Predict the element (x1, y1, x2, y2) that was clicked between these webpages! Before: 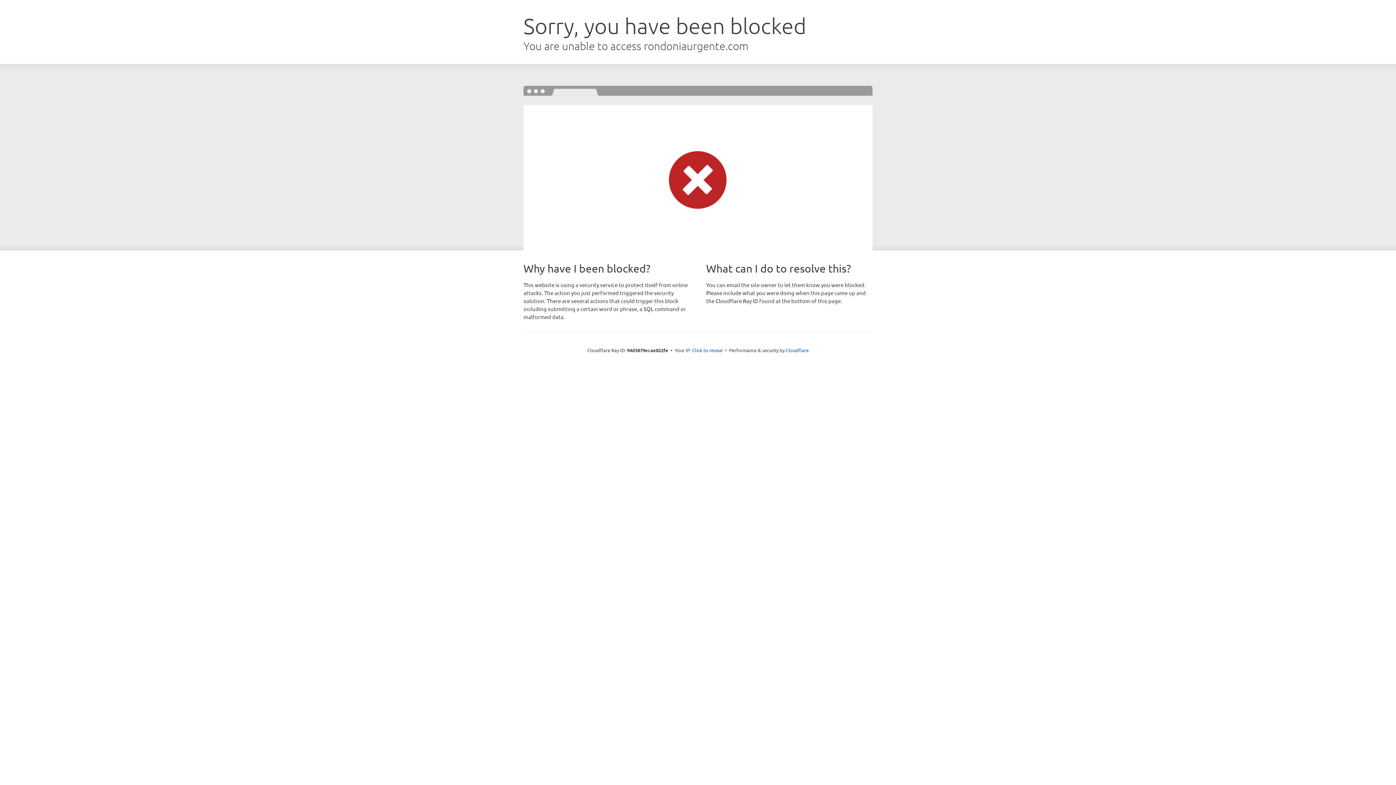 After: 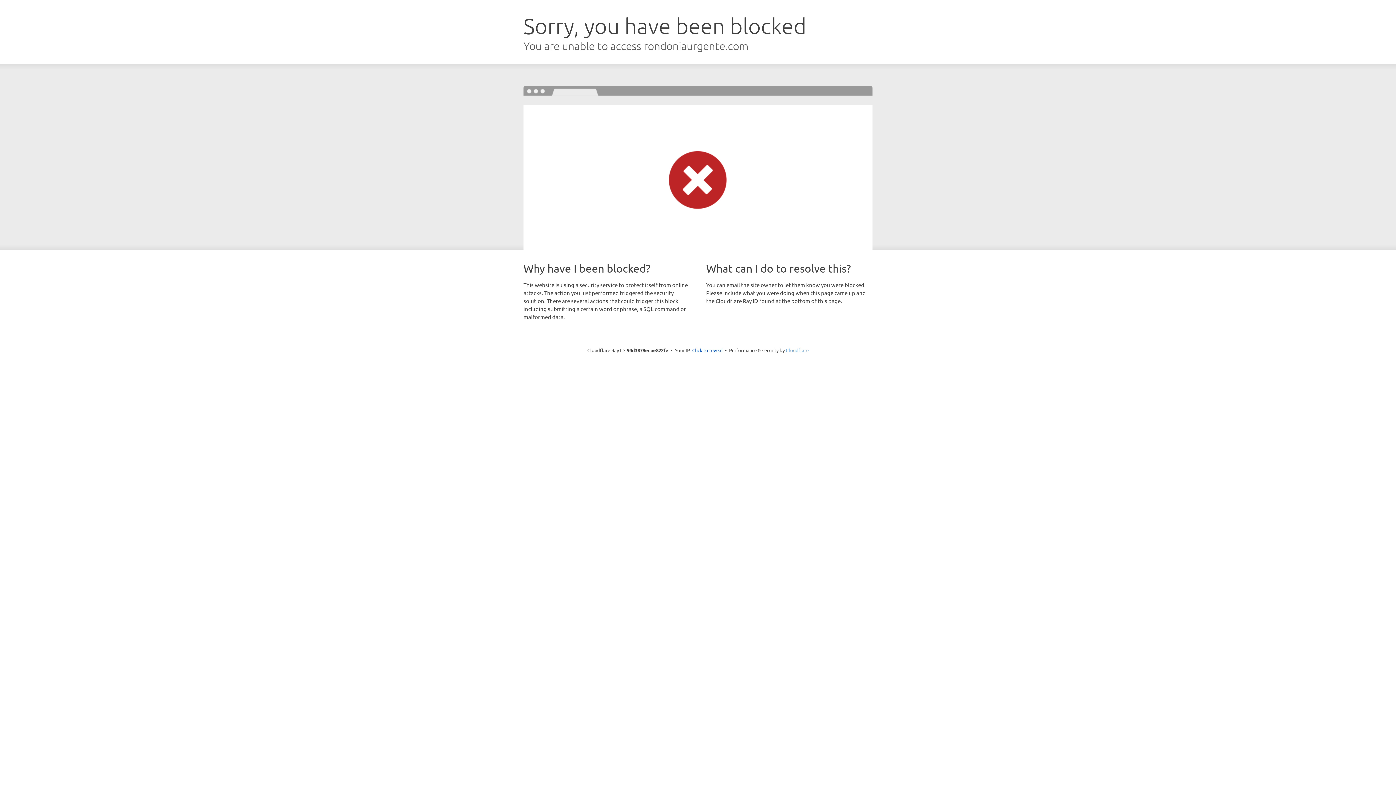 Action: bbox: (786, 347, 808, 353) label: Cloudflare